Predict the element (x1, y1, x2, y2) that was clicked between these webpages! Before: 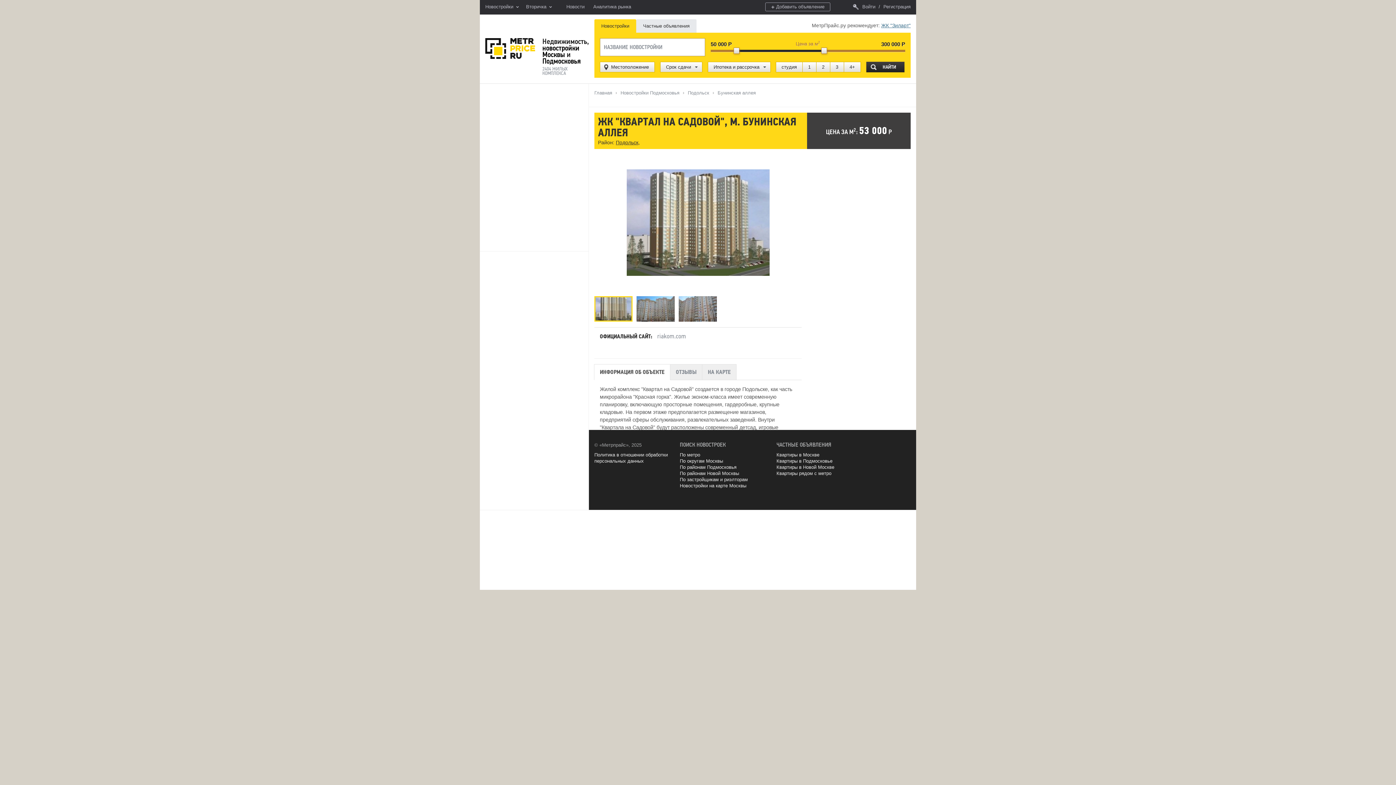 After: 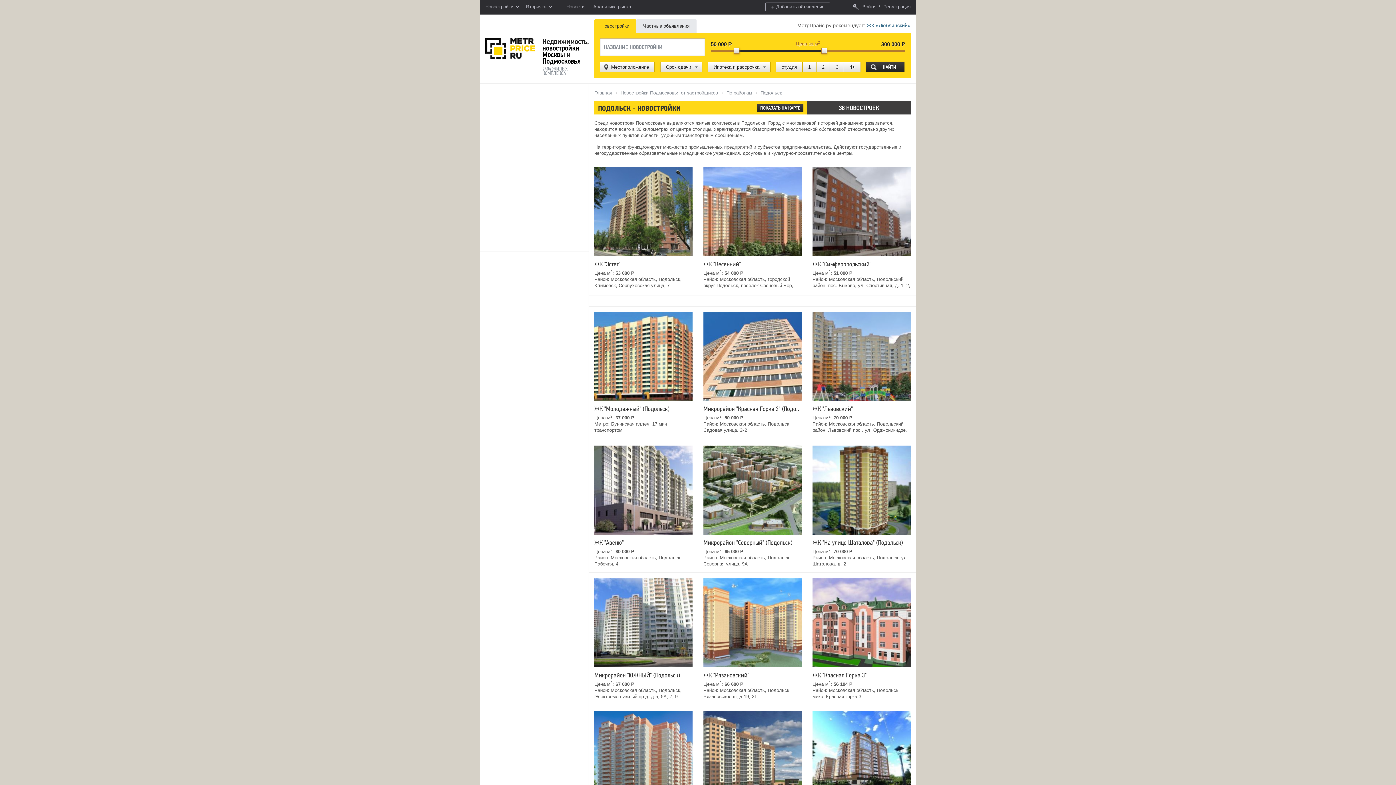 Action: bbox: (616, 139, 638, 145) label: Подольск